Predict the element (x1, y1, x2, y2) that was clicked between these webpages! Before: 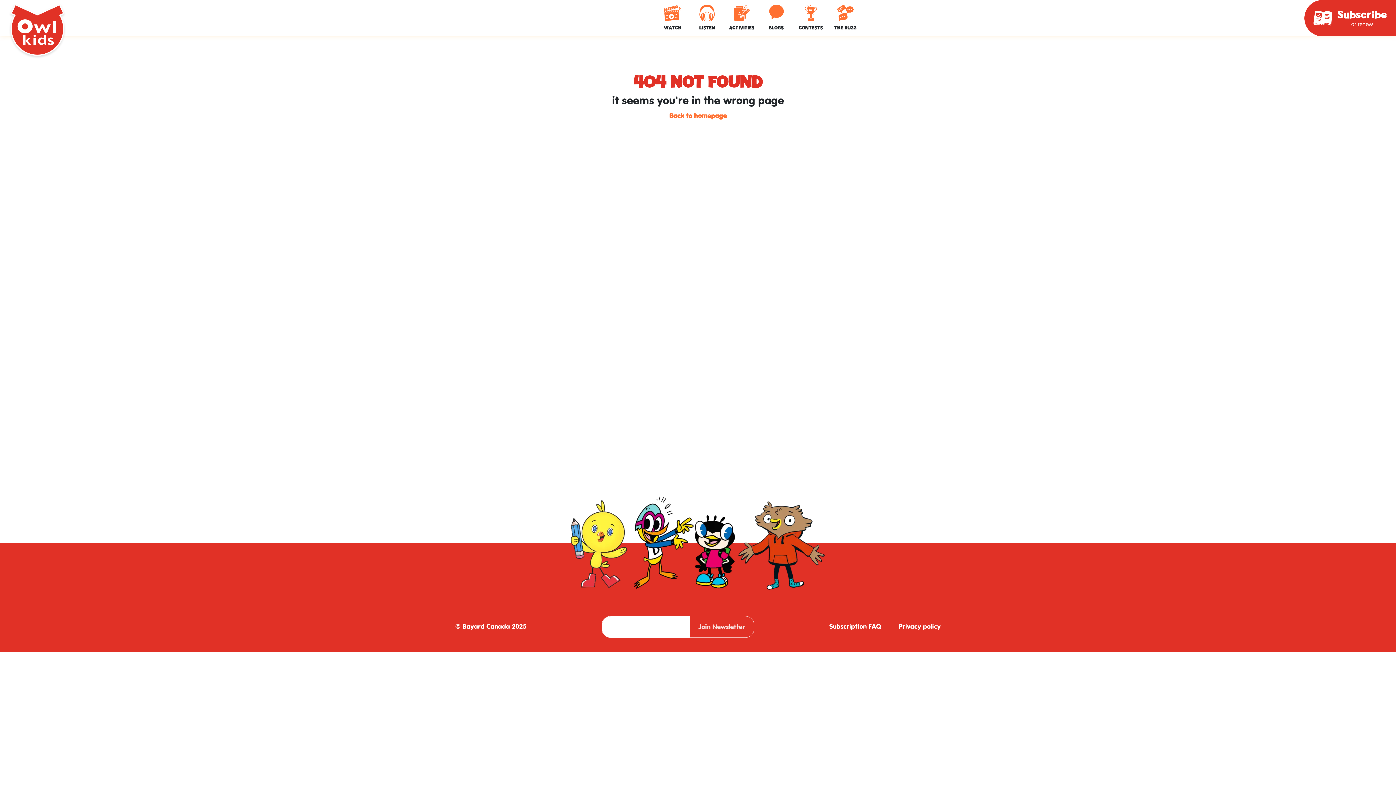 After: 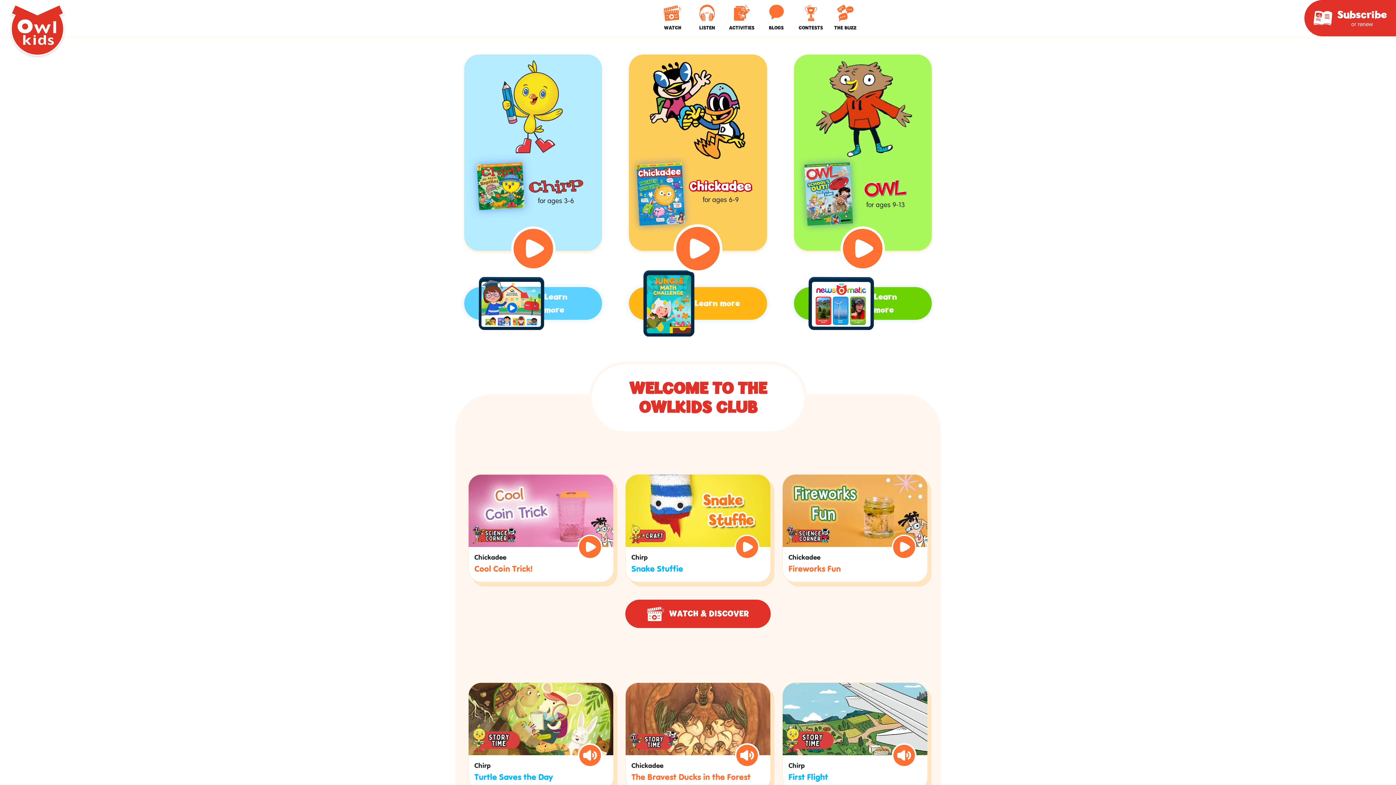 Action: label: Back to homepage bbox: (669, 111, 726, 121)